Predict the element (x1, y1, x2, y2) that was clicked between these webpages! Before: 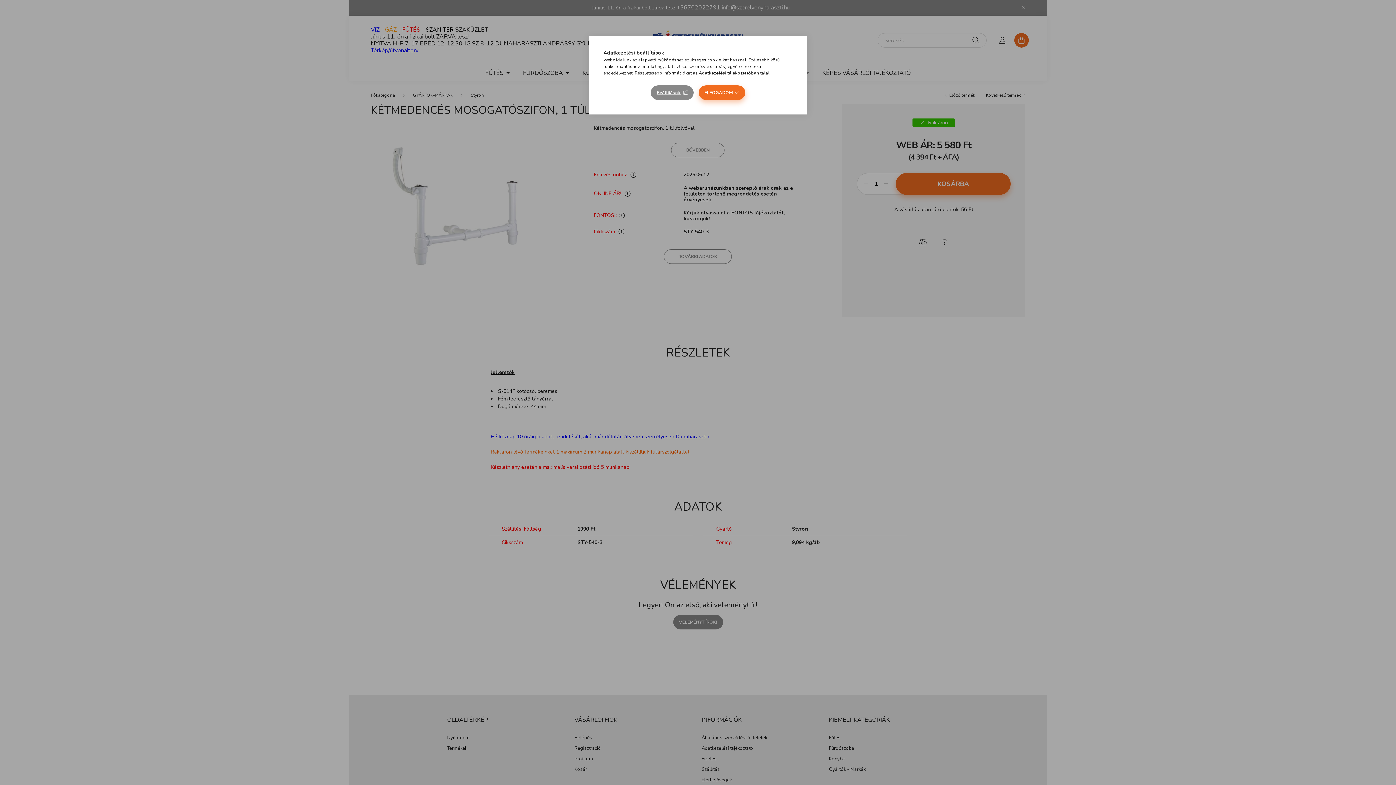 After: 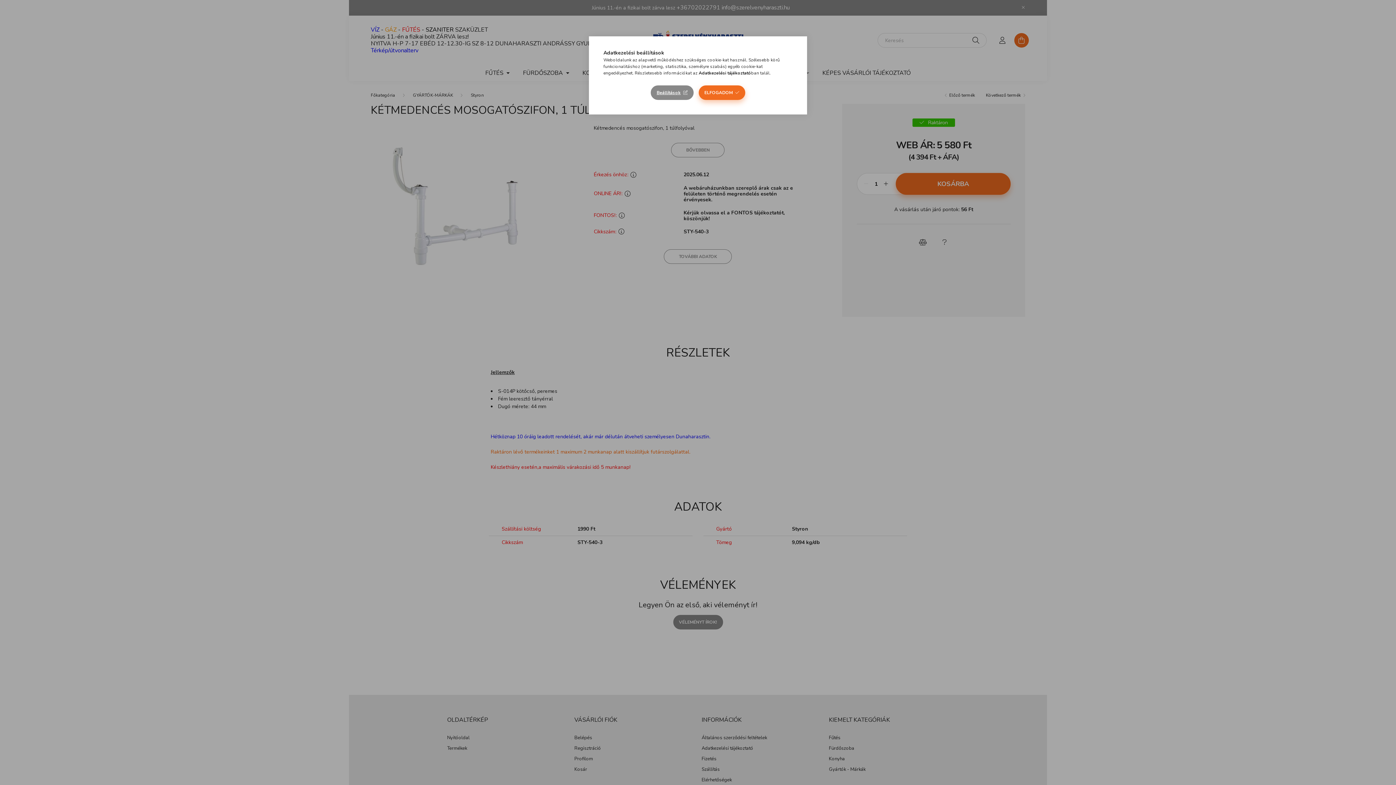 Action: label: Adatkezelési tájékoztató bbox: (698, 70, 751, 76)